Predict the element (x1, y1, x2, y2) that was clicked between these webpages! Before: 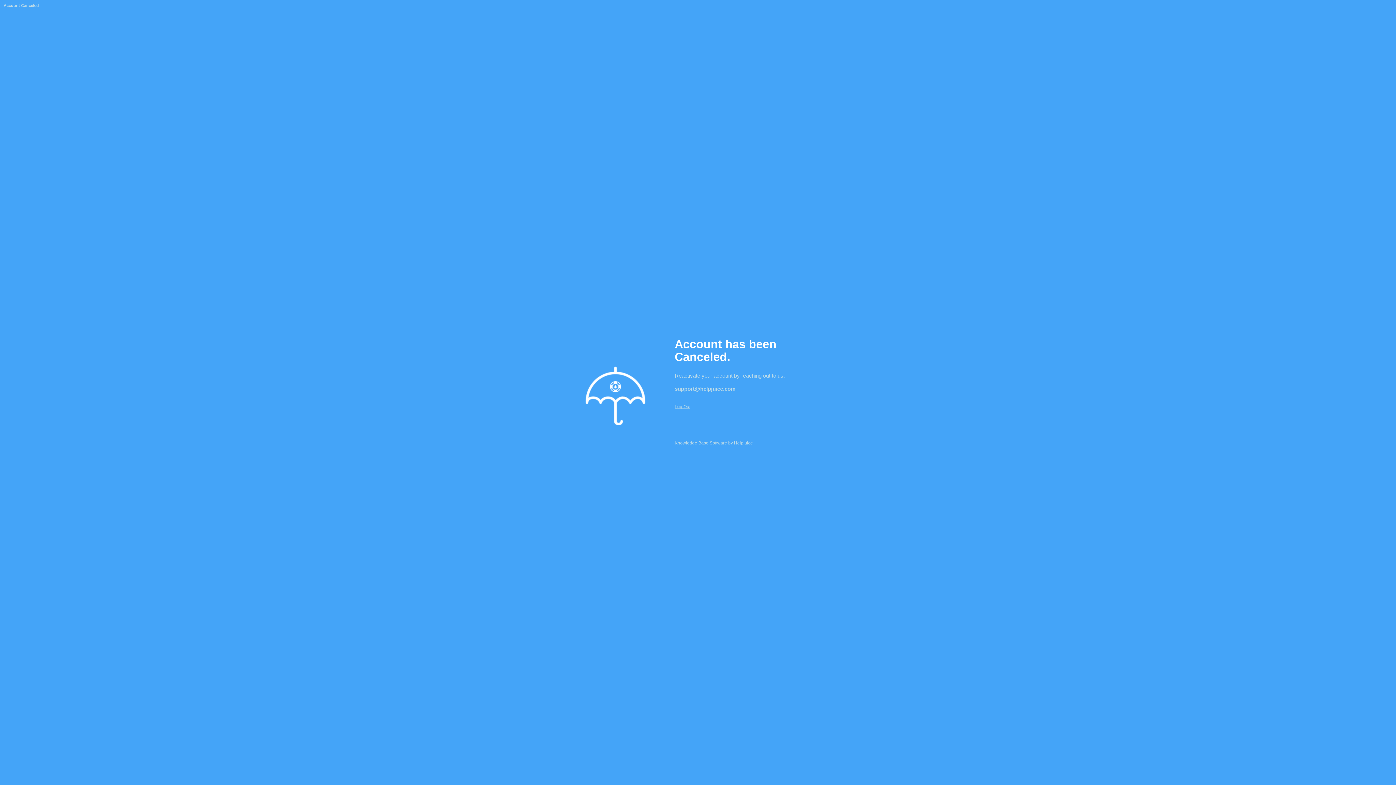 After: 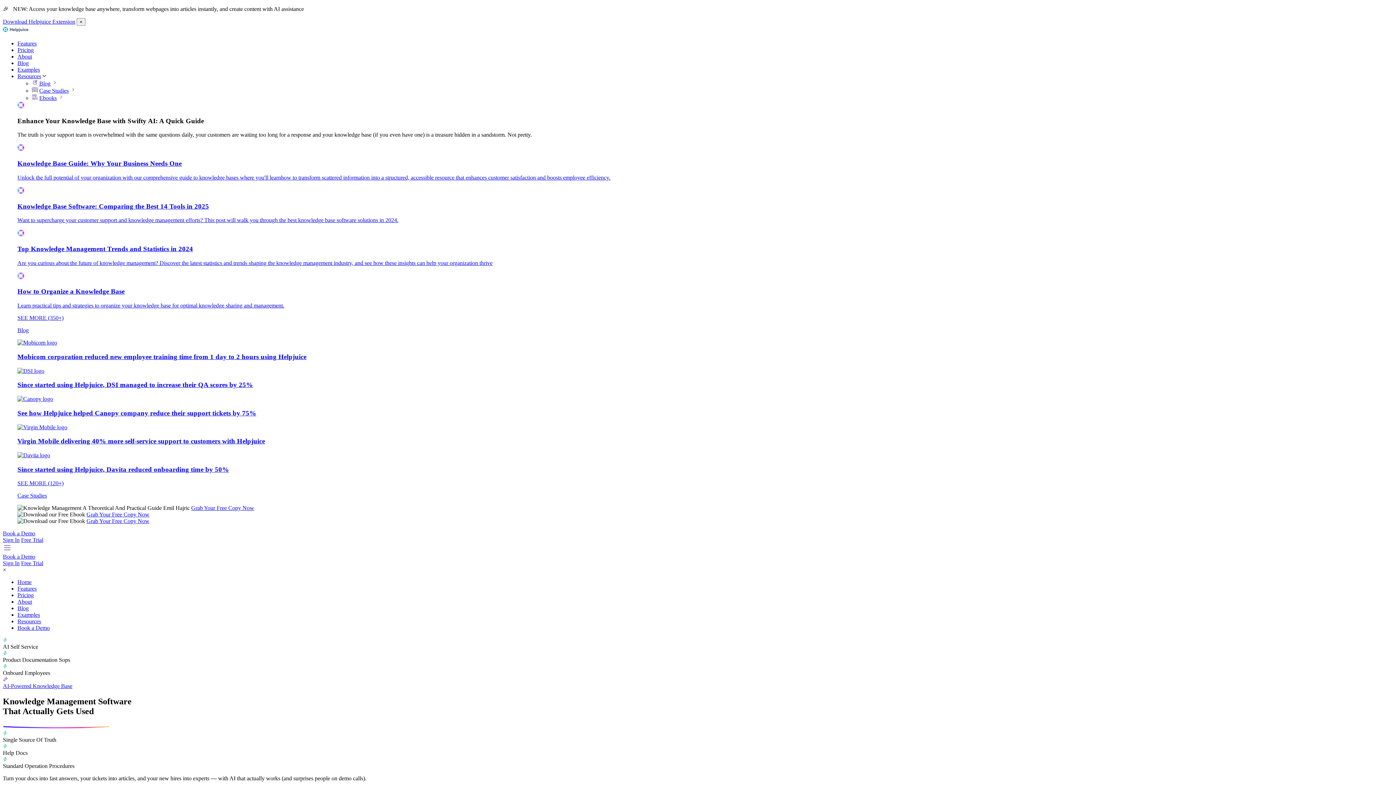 Action: label: Knowledge Base Software bbox: (674, 440, 727, 445)